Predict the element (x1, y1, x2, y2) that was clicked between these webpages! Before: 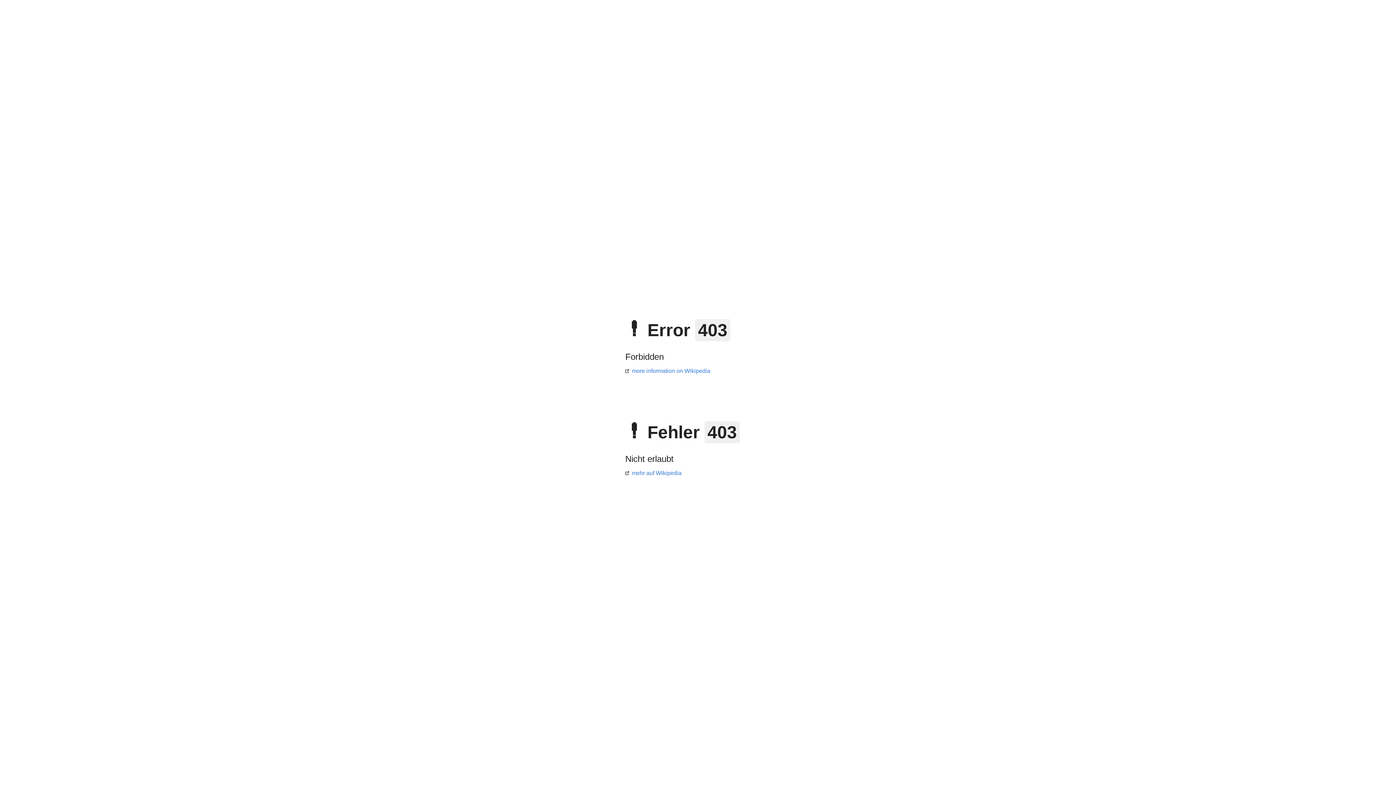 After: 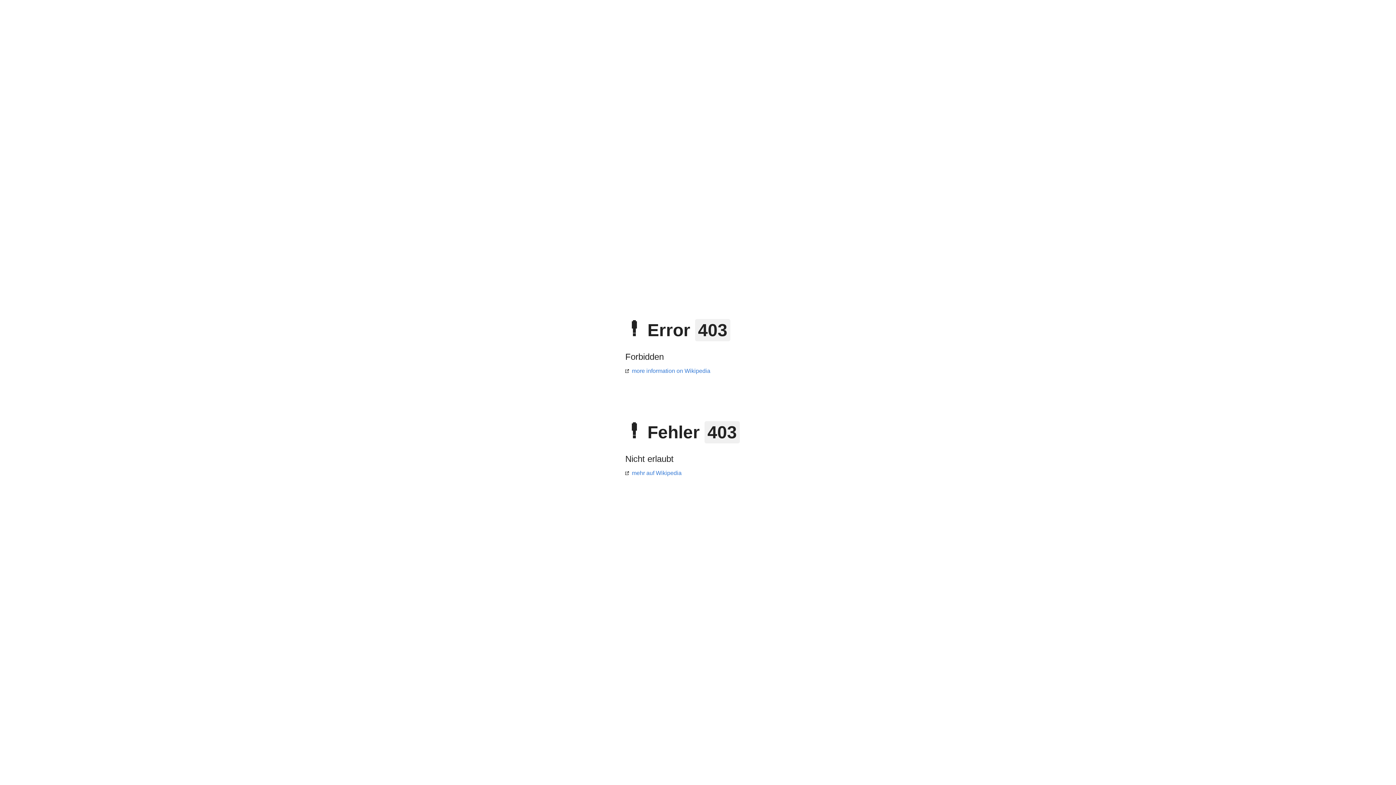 Action: bbox: (625, 470, 681, 476) label: mehr auf Wikipedia